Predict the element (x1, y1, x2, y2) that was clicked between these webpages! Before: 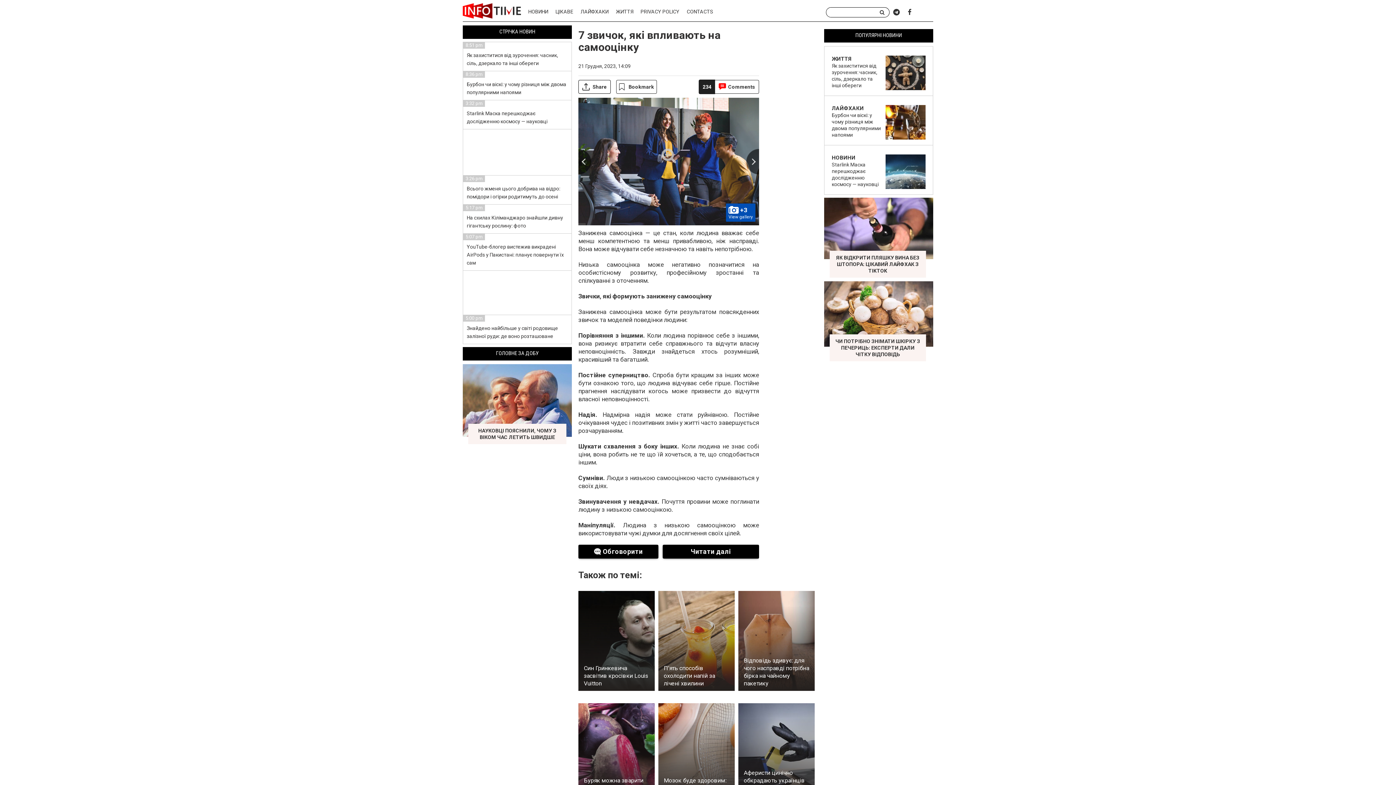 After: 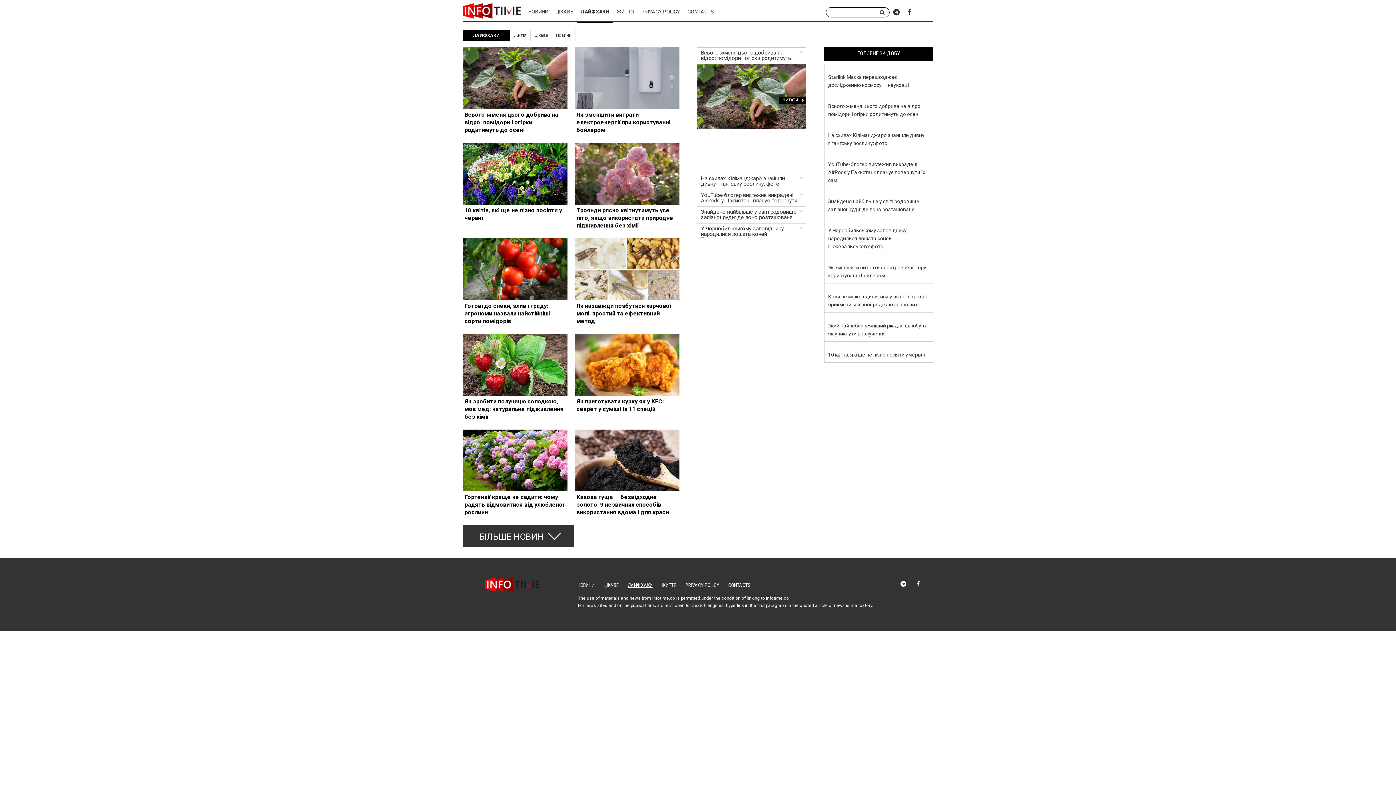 Action: label: ЛАЙФХАКИ bbox: (580, 9, 608, 14)